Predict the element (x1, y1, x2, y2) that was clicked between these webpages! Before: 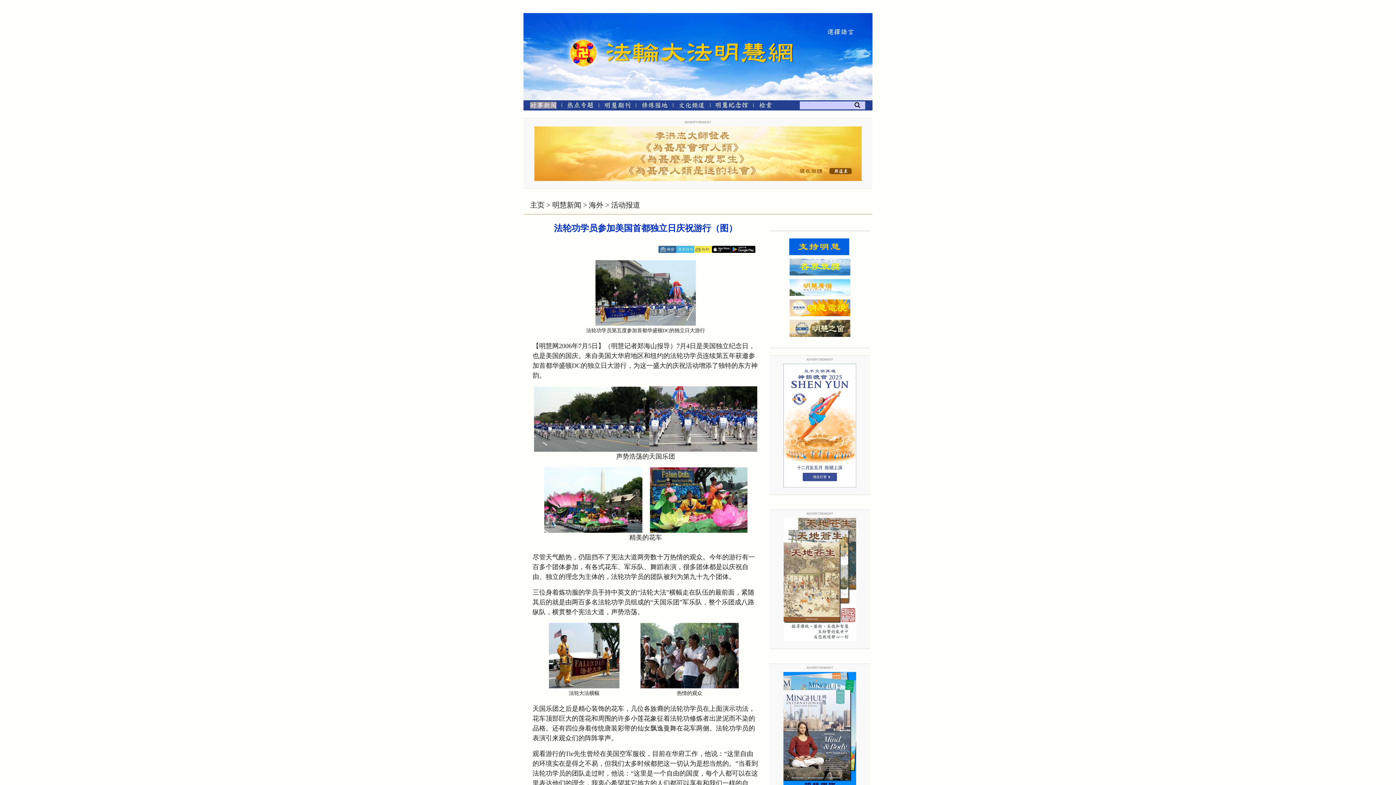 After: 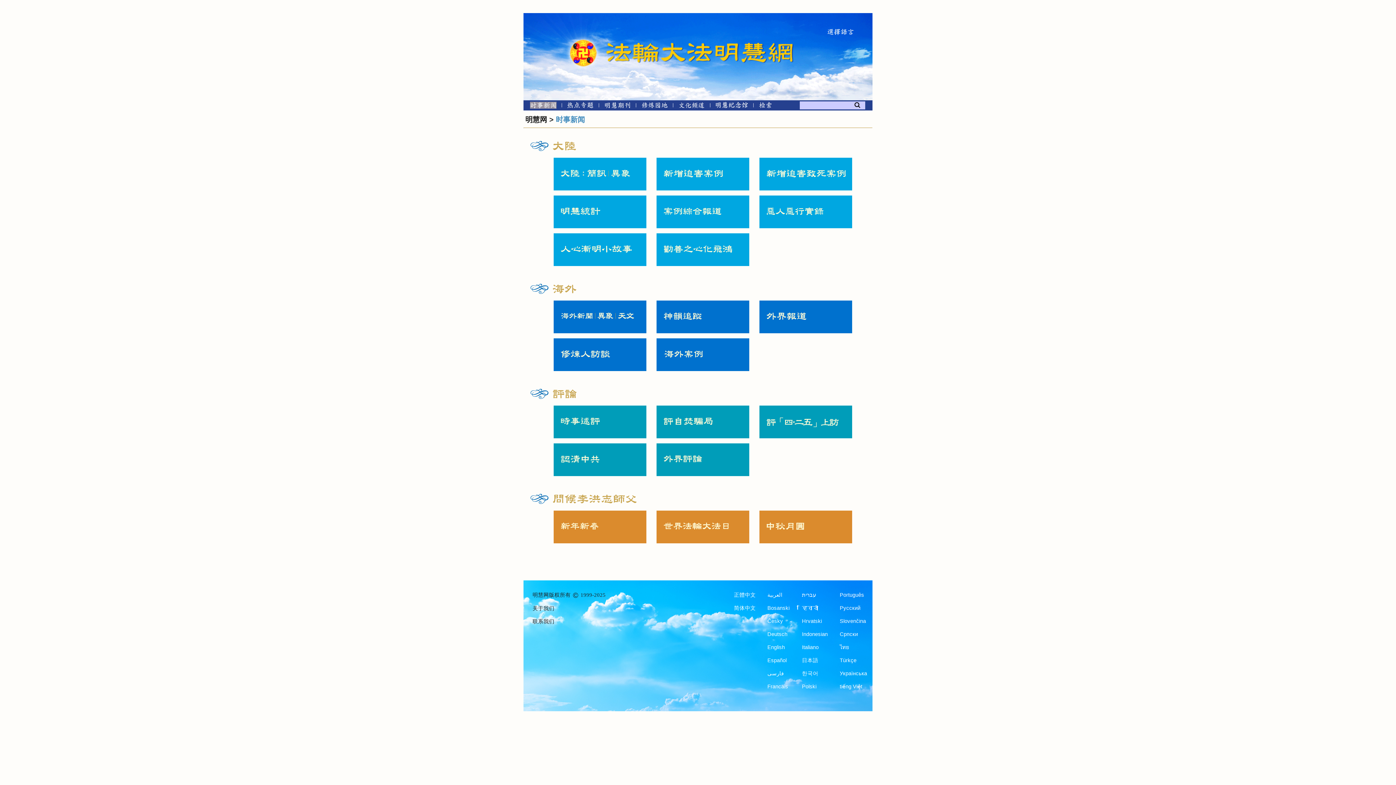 Action: bbox: (552, 201, 581, 209) label: 明慧新闻